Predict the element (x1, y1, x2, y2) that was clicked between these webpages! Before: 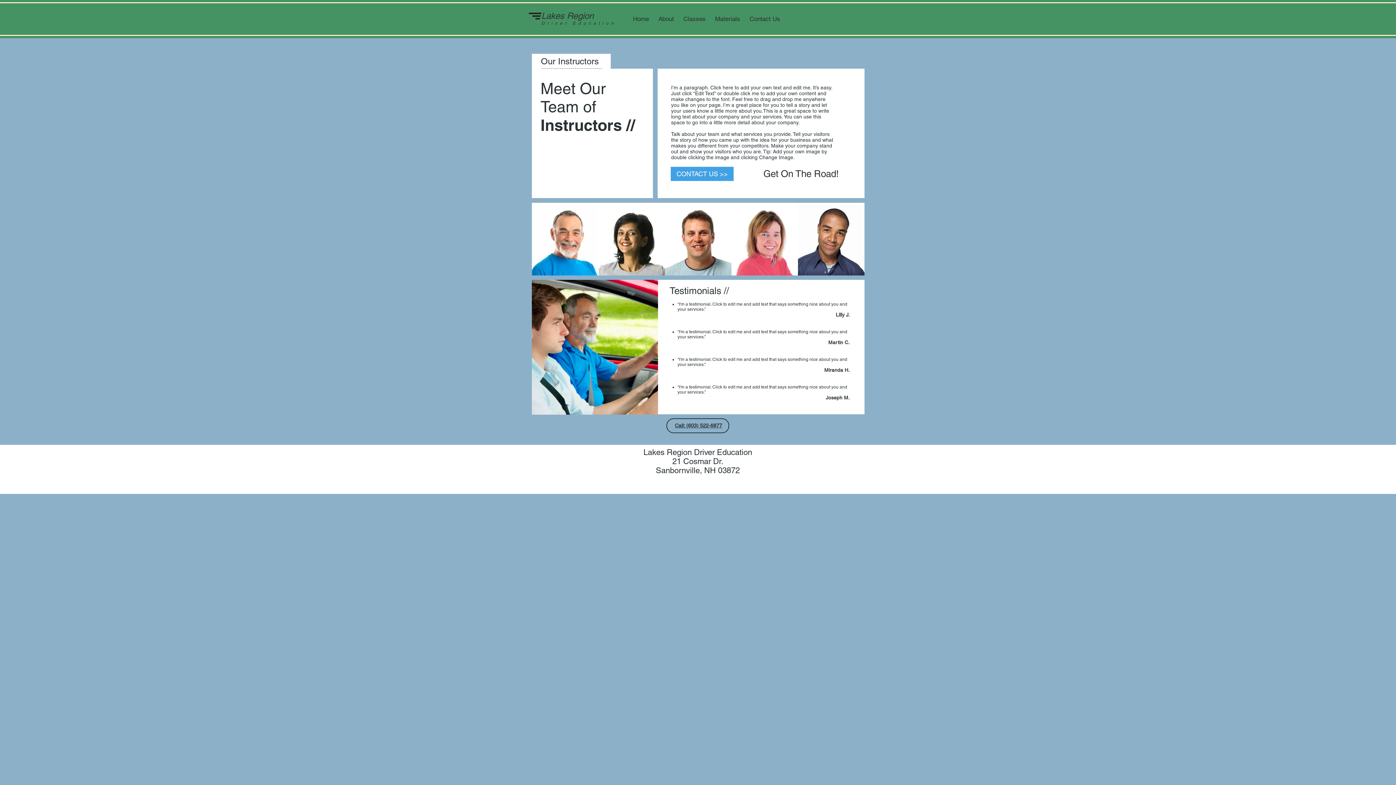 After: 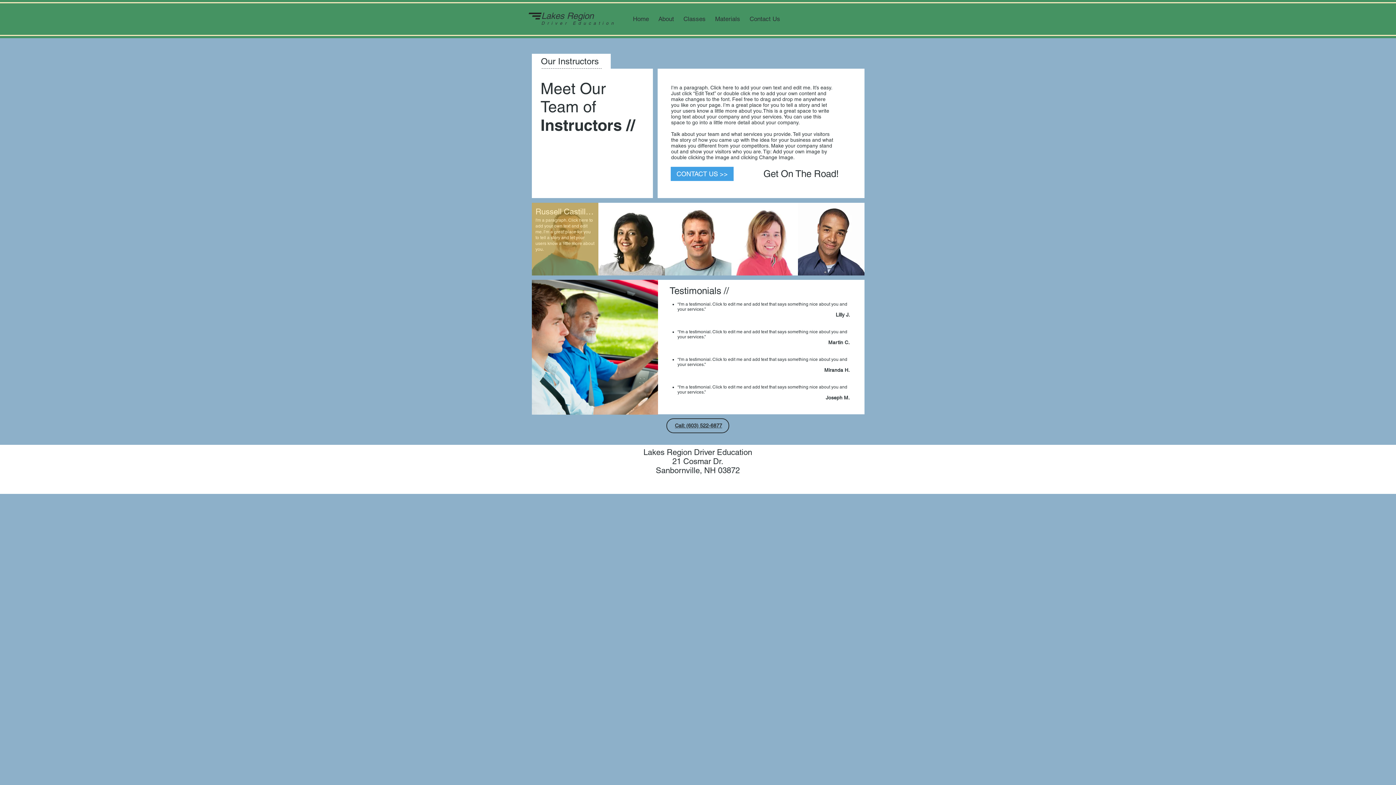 Action: bbox: (532, 202, 598, 275) label: Russell Castillo //